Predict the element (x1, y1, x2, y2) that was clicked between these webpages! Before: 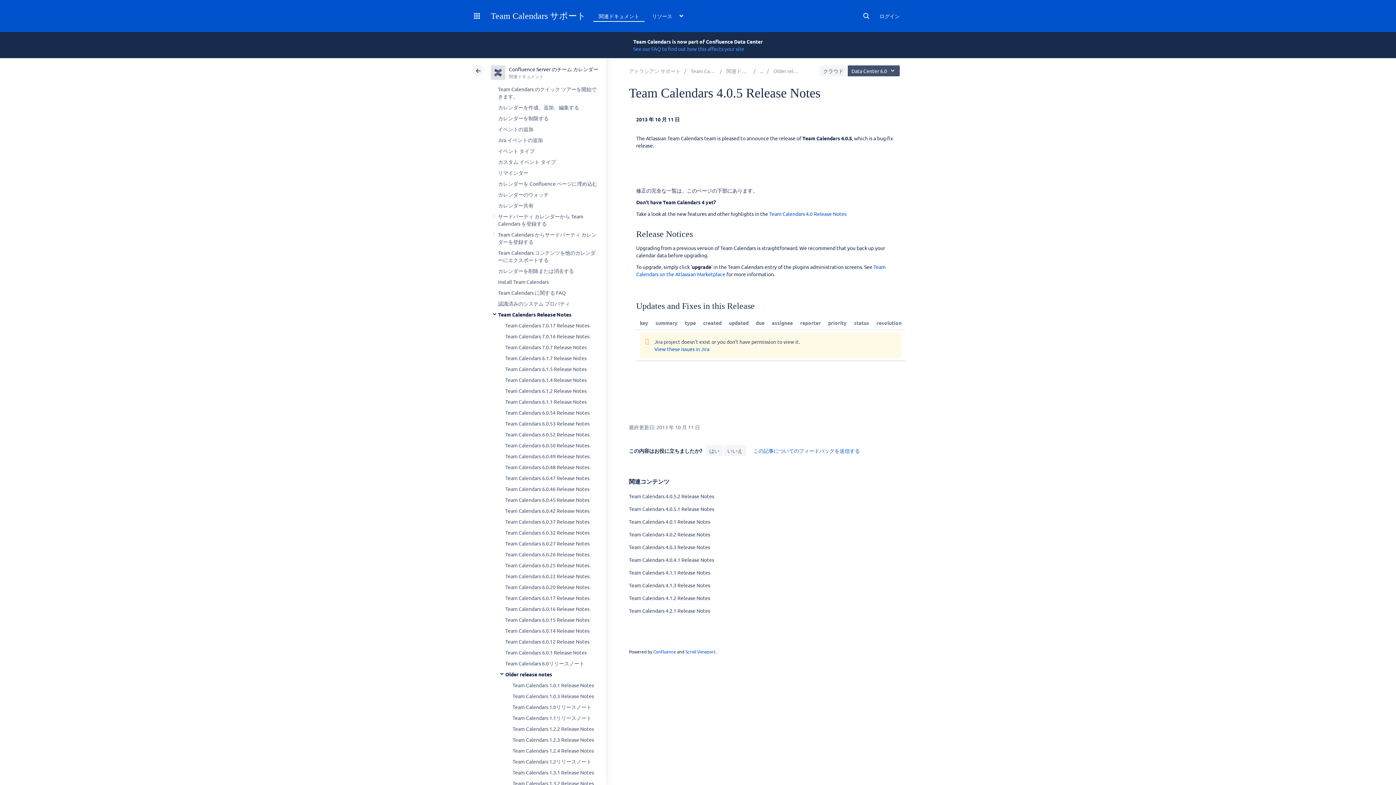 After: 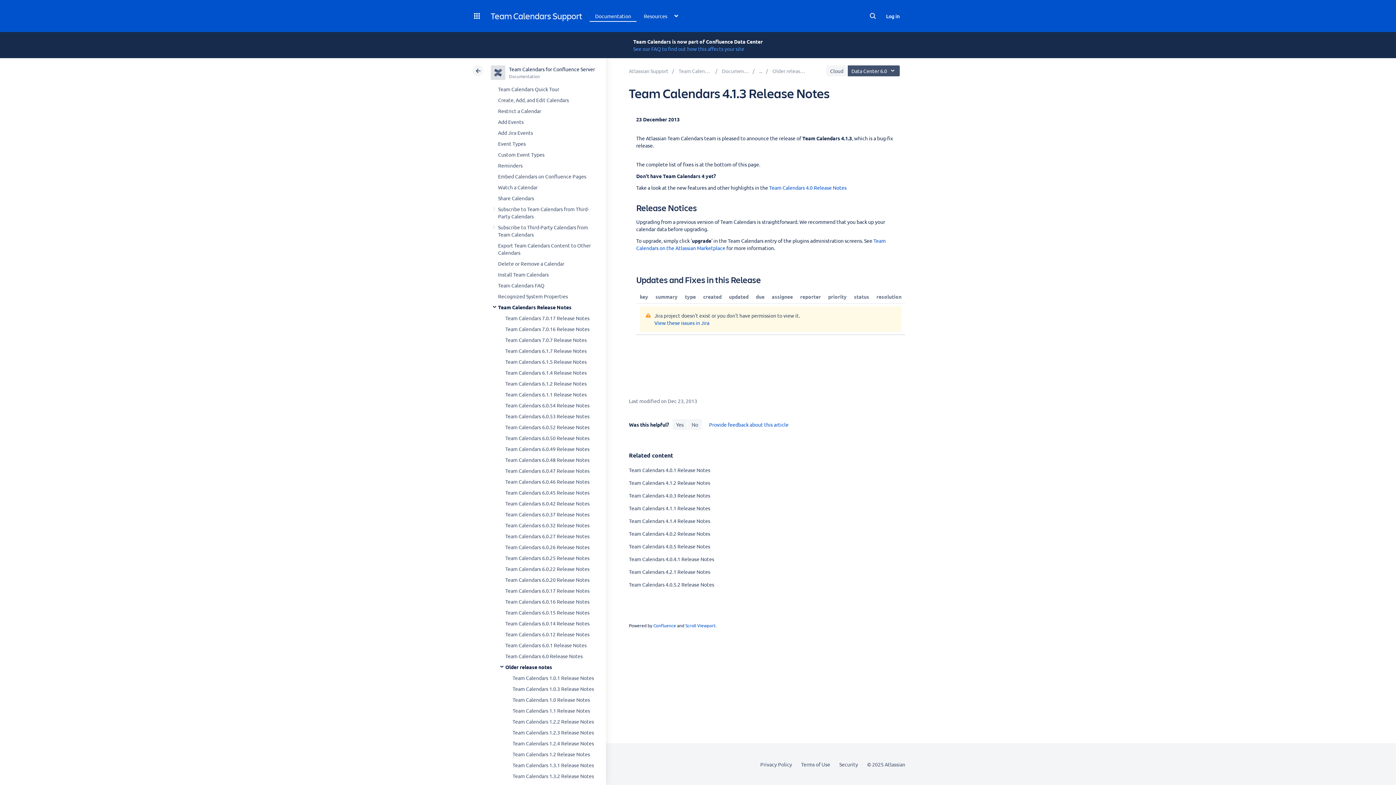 Action: label: Team Calendars 4.1.3 Release Notes bbox: (629, 582, 710, 588)